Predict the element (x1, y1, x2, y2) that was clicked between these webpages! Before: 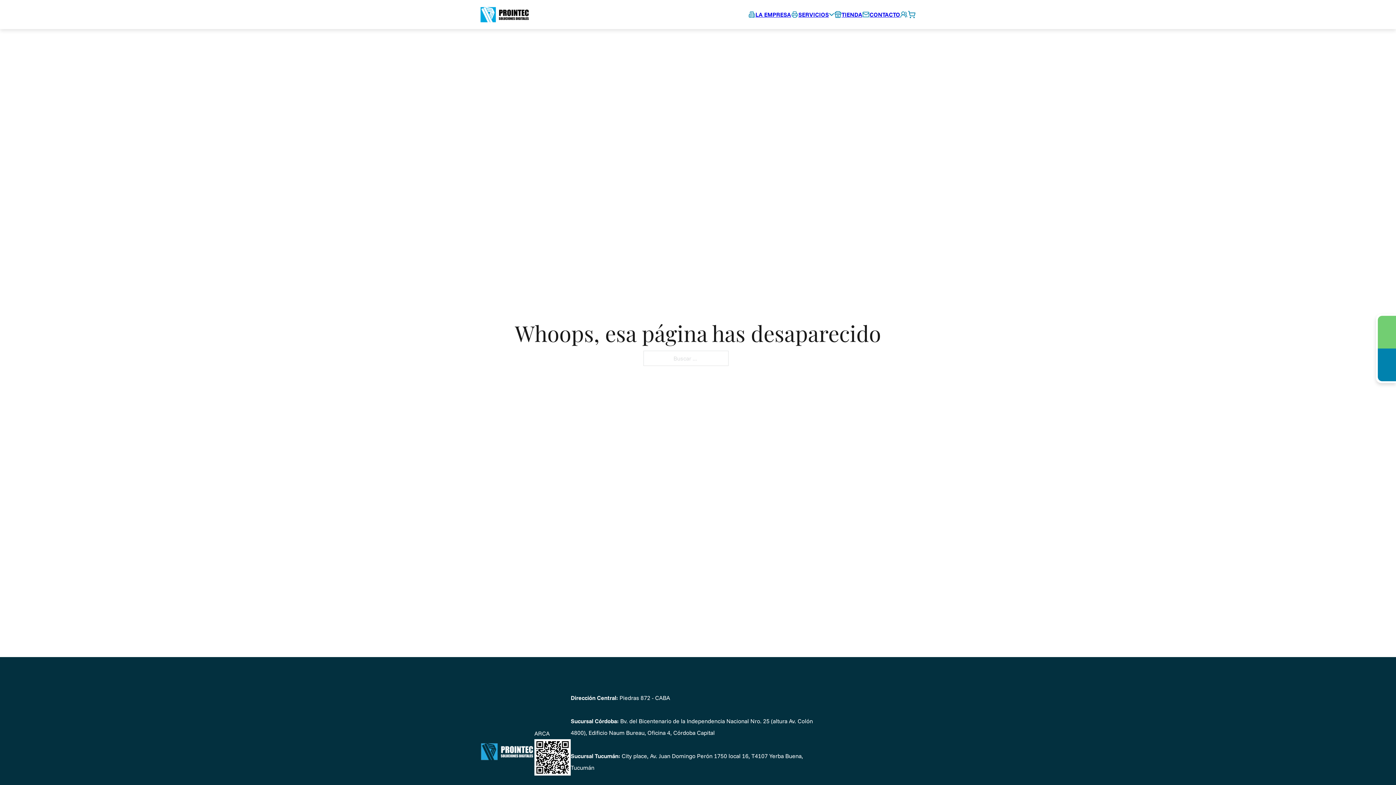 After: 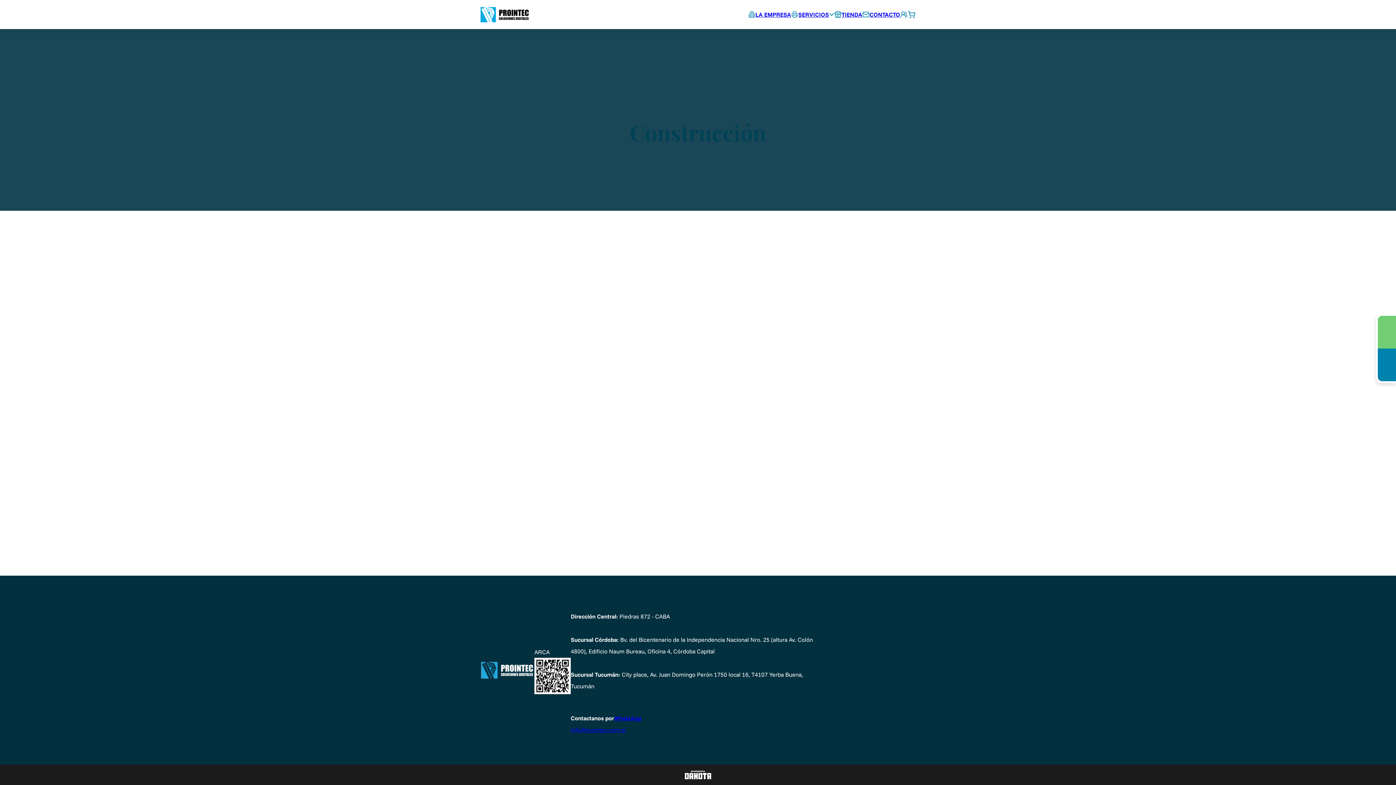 Action: label: Página de la tienda bbox: (834, 8, 862, 20)